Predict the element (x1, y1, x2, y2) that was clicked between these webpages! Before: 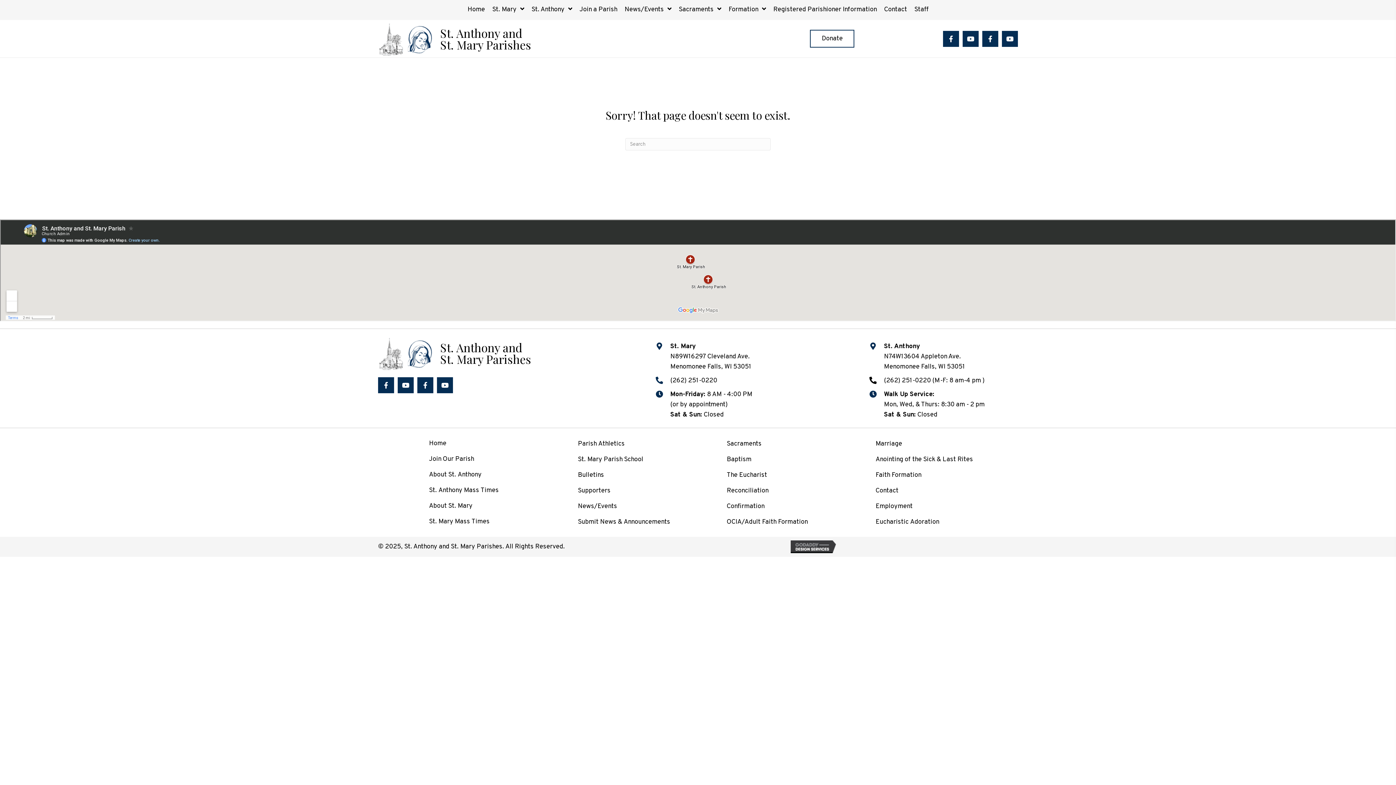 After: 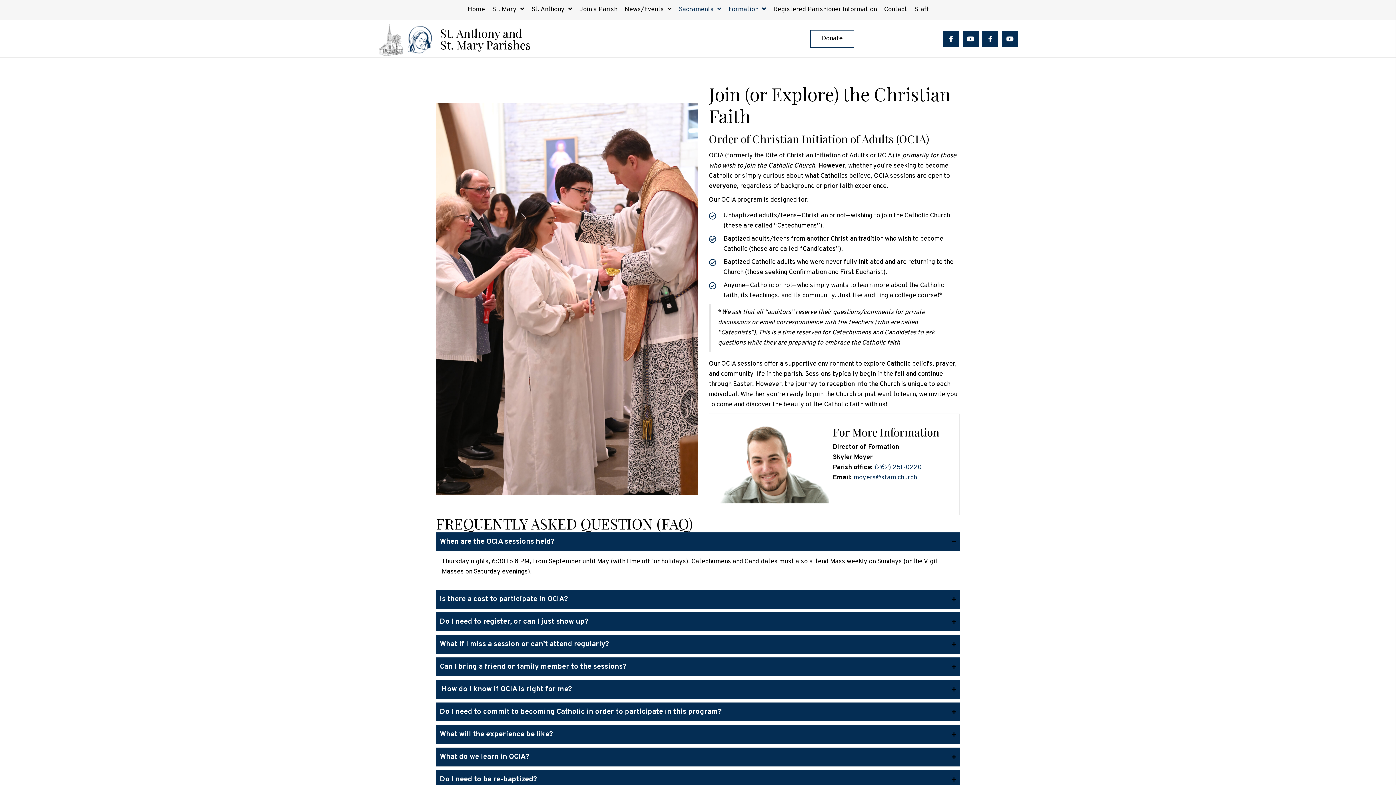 Action: bbox: (726, 514, 808, 529) label: OCIA/Adult Faith Formation